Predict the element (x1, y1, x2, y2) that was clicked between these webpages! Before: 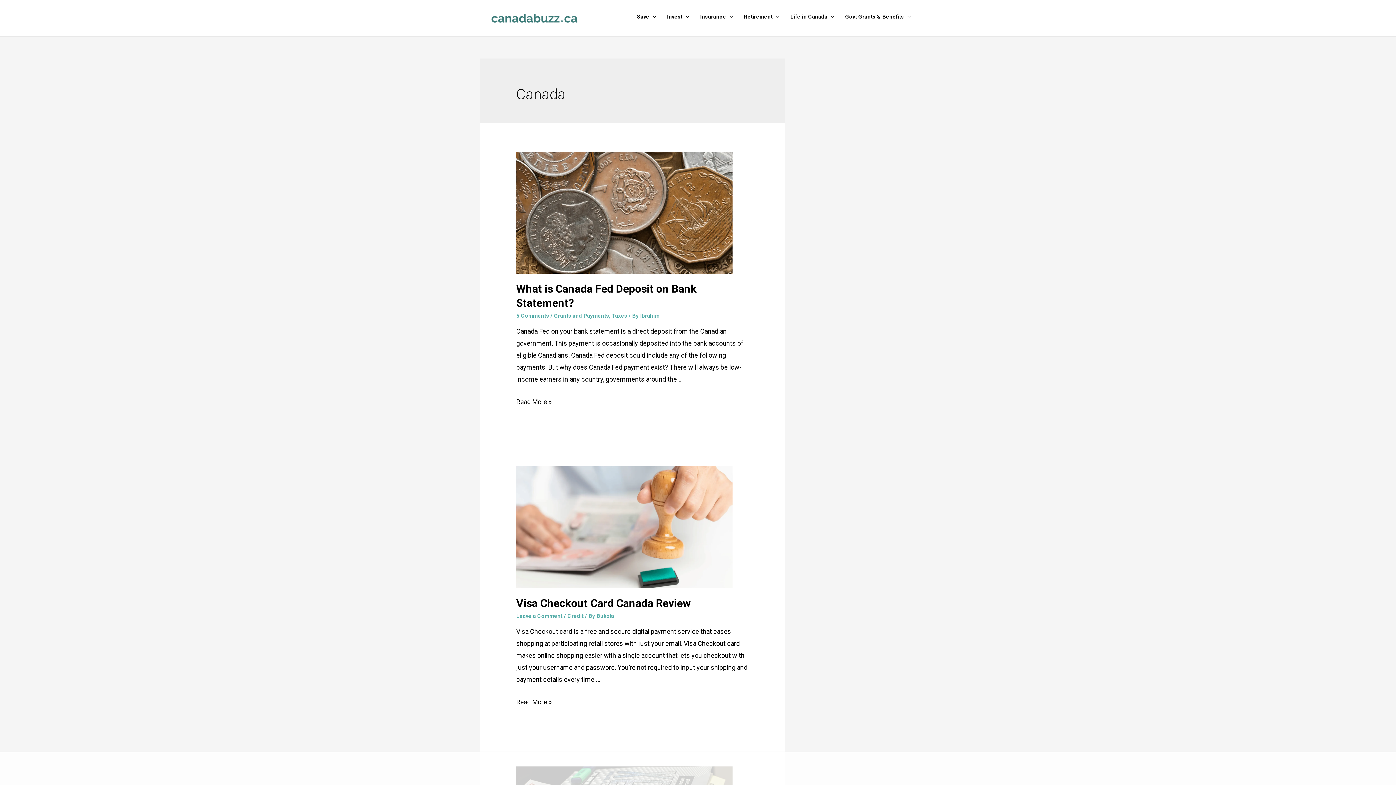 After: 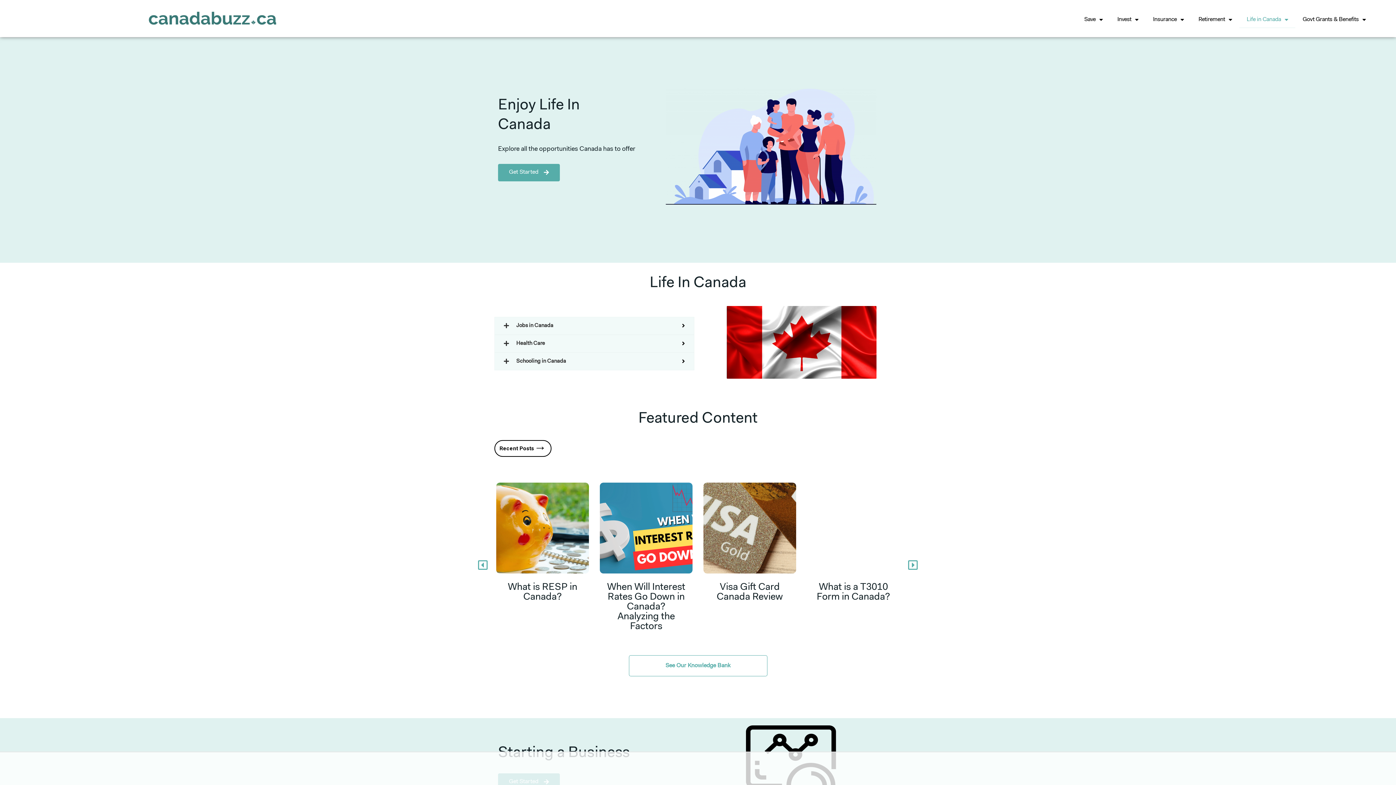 Action: label: Life in Canada bbox: (785, 4, 840, 29)